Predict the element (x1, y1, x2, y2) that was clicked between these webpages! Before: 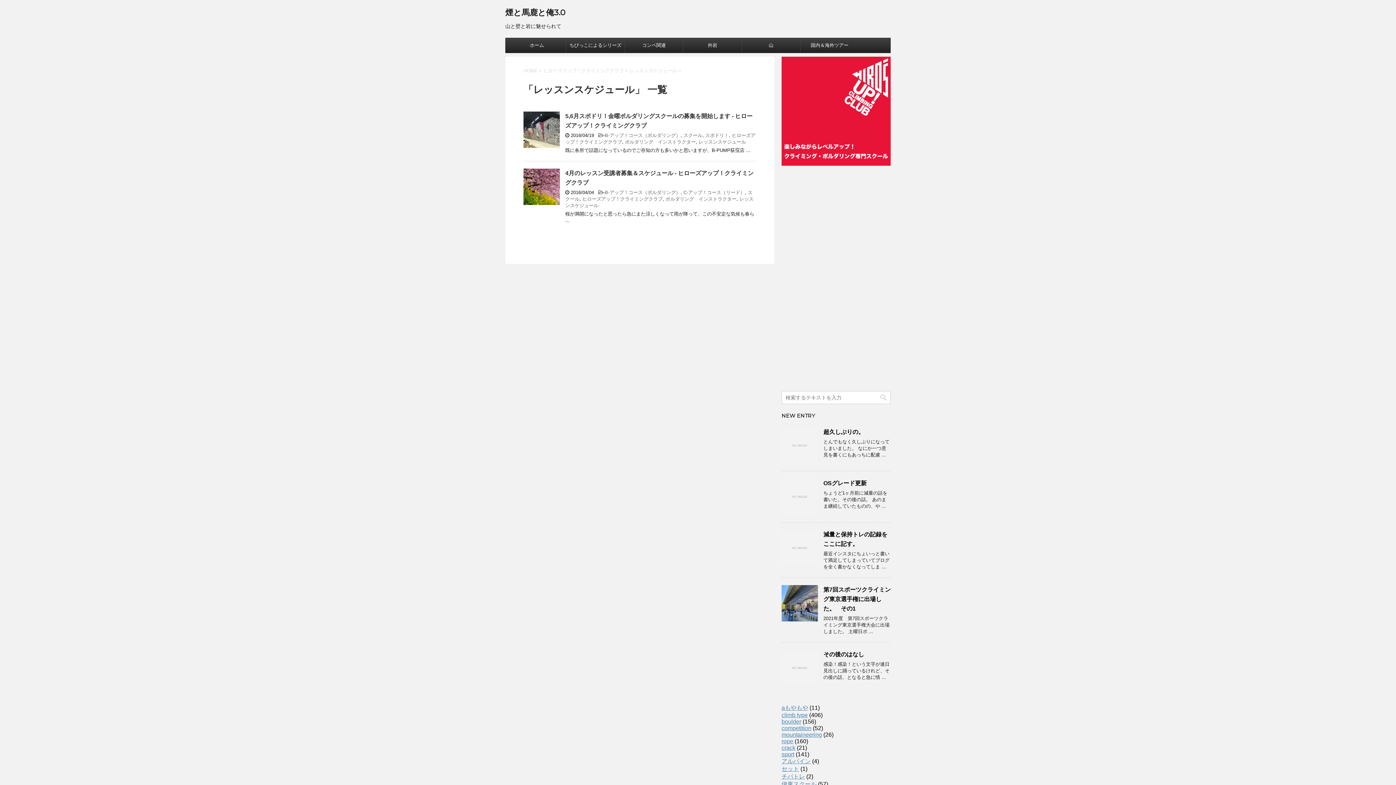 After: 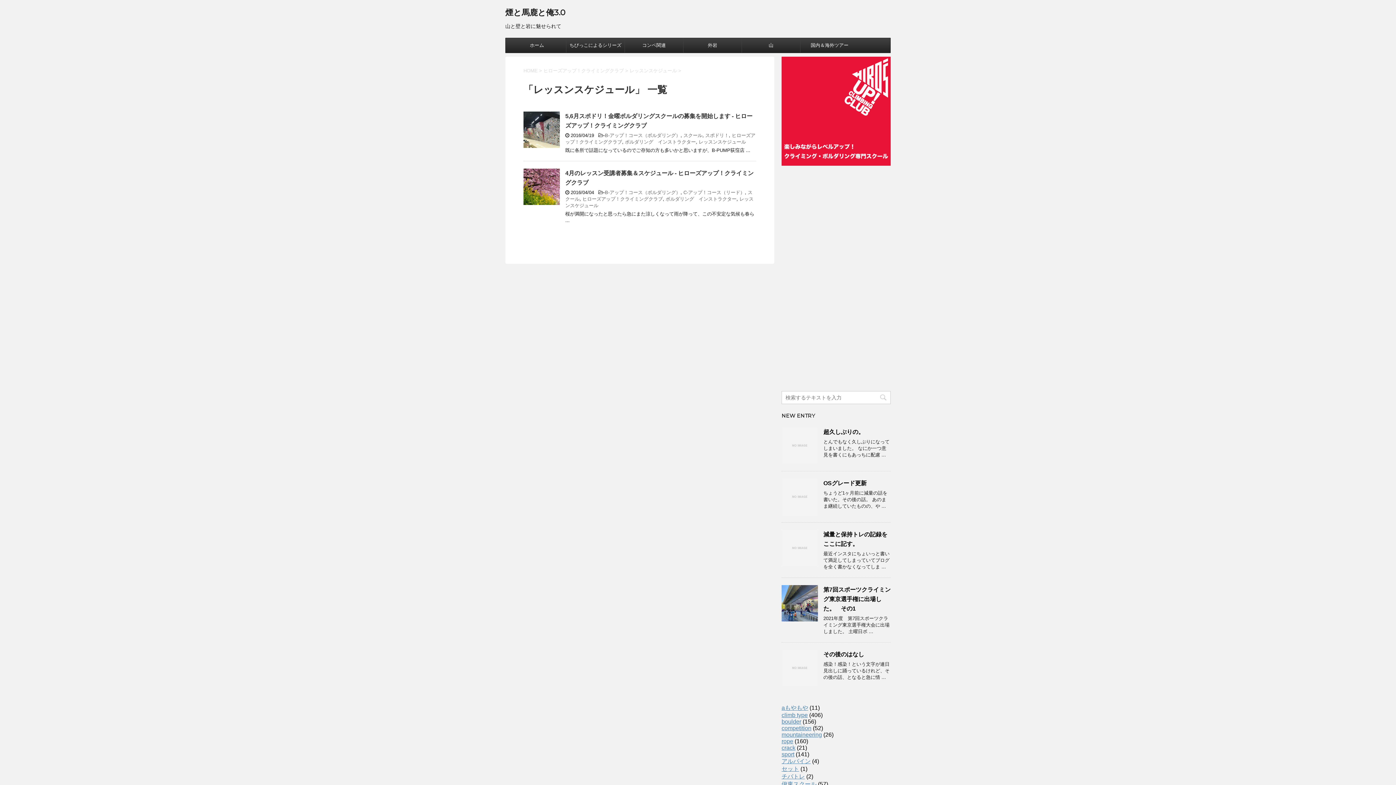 Action: bbox: (698, 139, 746, 144) label: レッスンスケジュール